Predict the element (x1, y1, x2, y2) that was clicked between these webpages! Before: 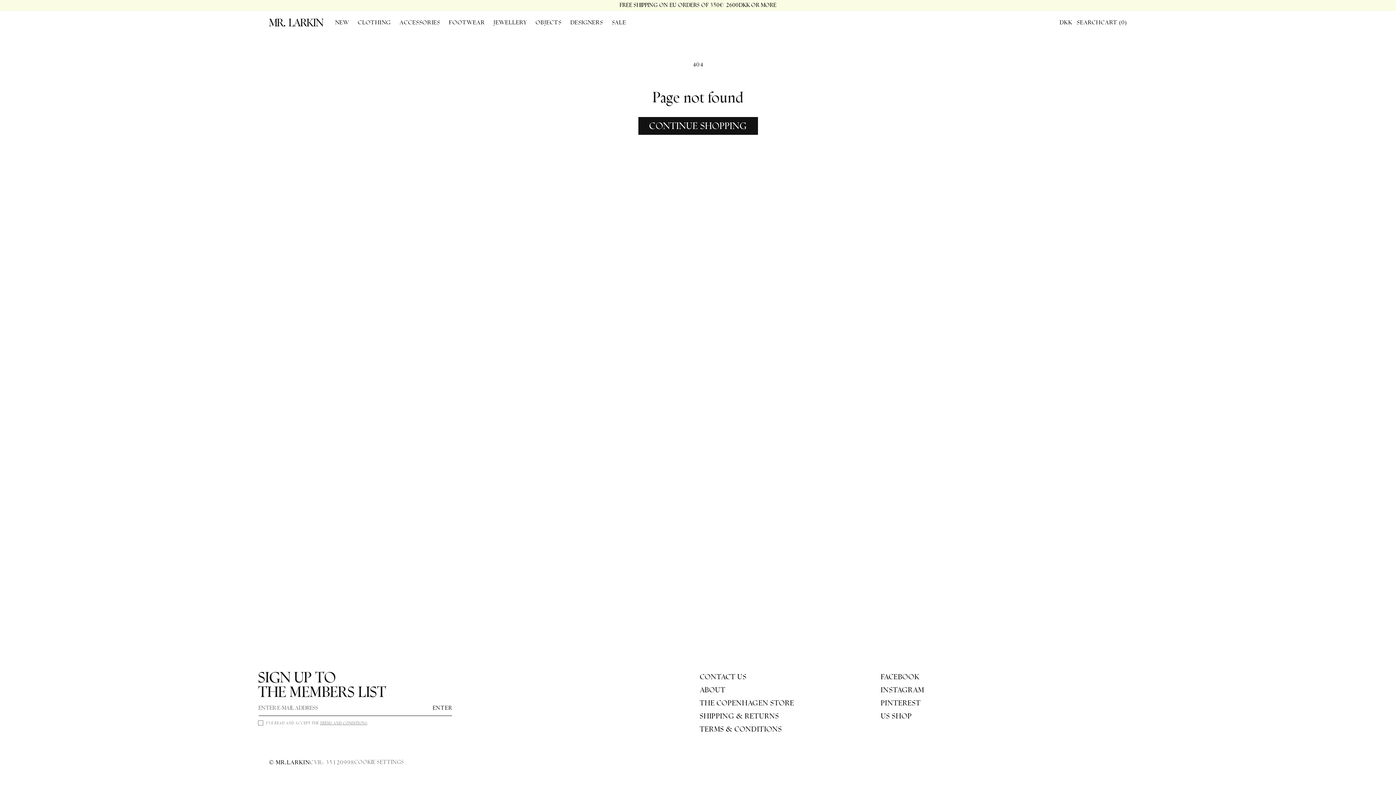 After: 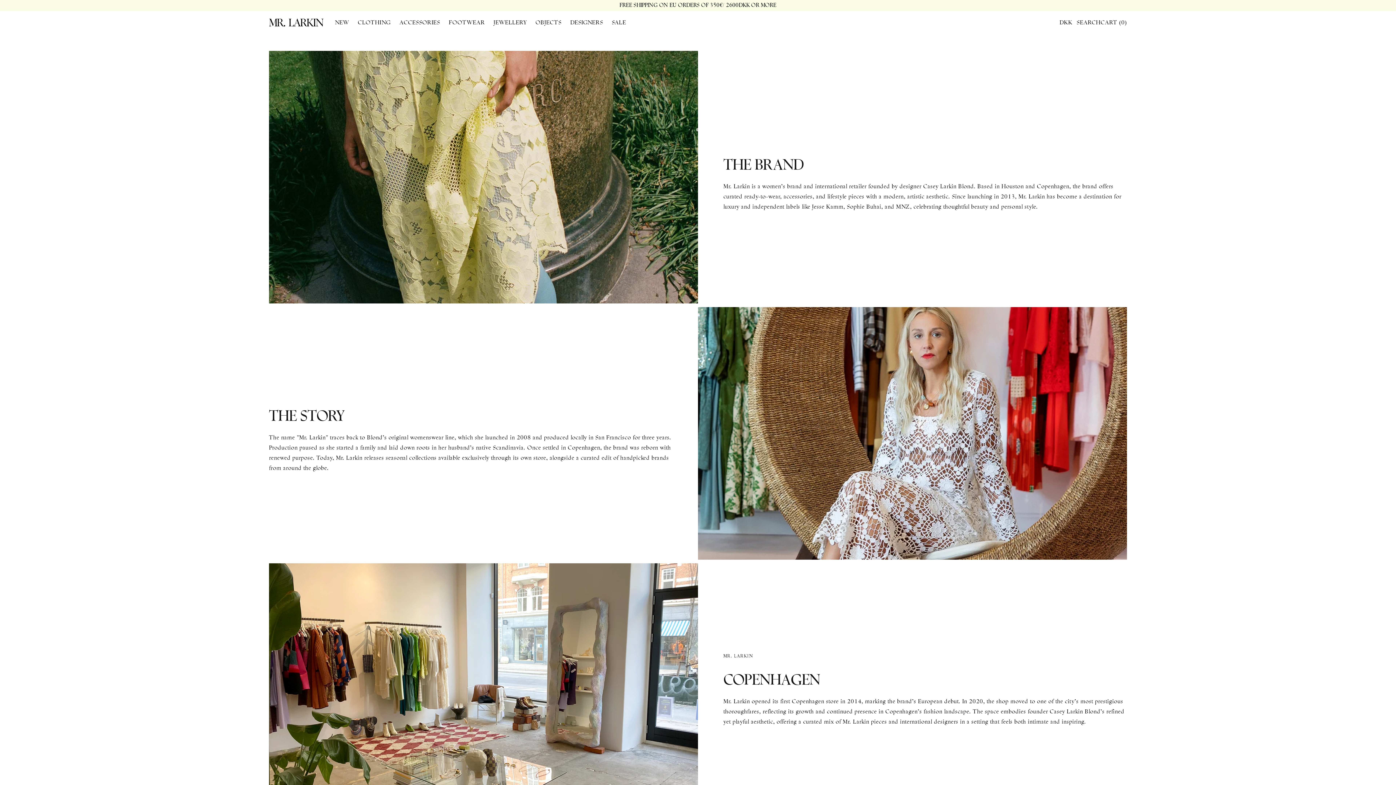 Action: bbox: (700, 683, 725, 696) label: ABOUT